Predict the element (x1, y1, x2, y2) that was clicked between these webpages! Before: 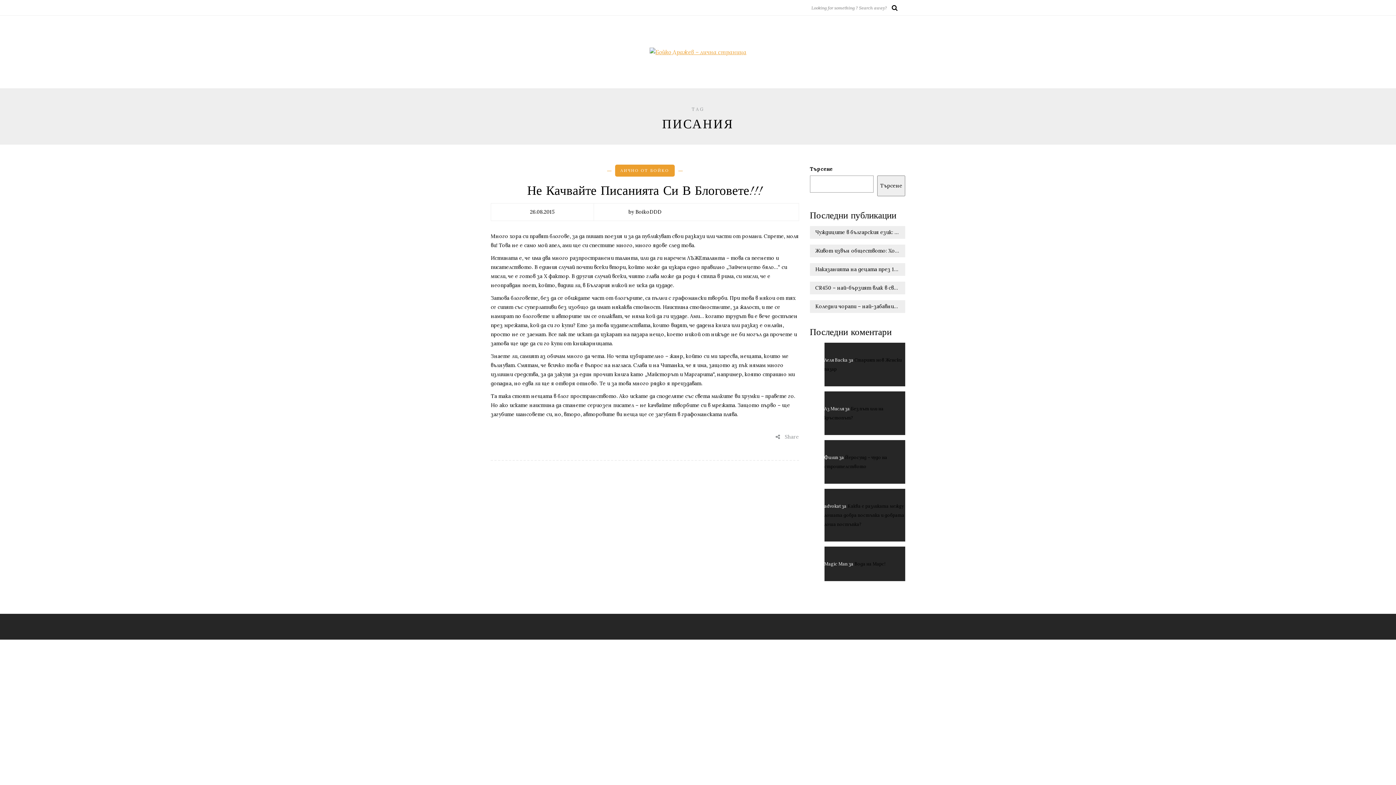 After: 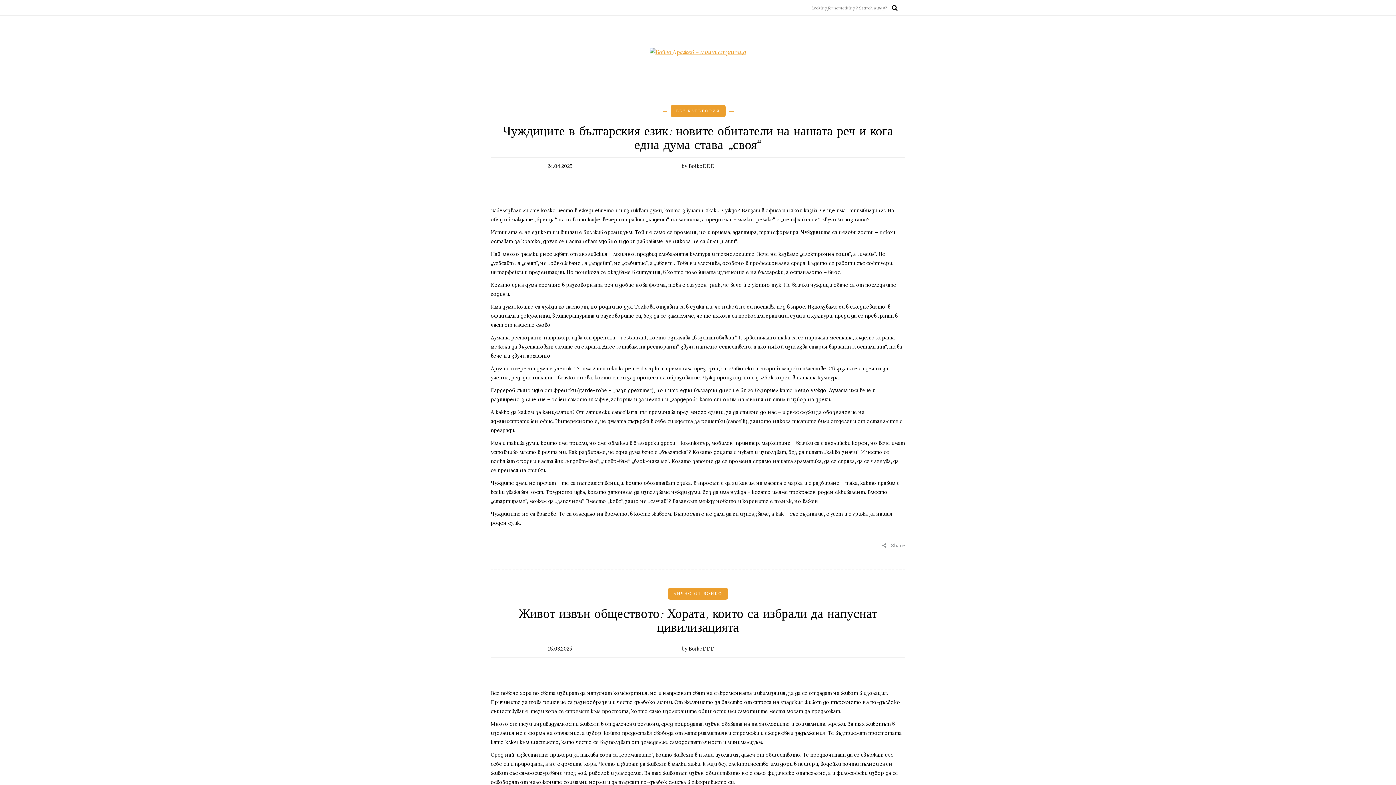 Action: bbox: (649, 47, 746, 54)